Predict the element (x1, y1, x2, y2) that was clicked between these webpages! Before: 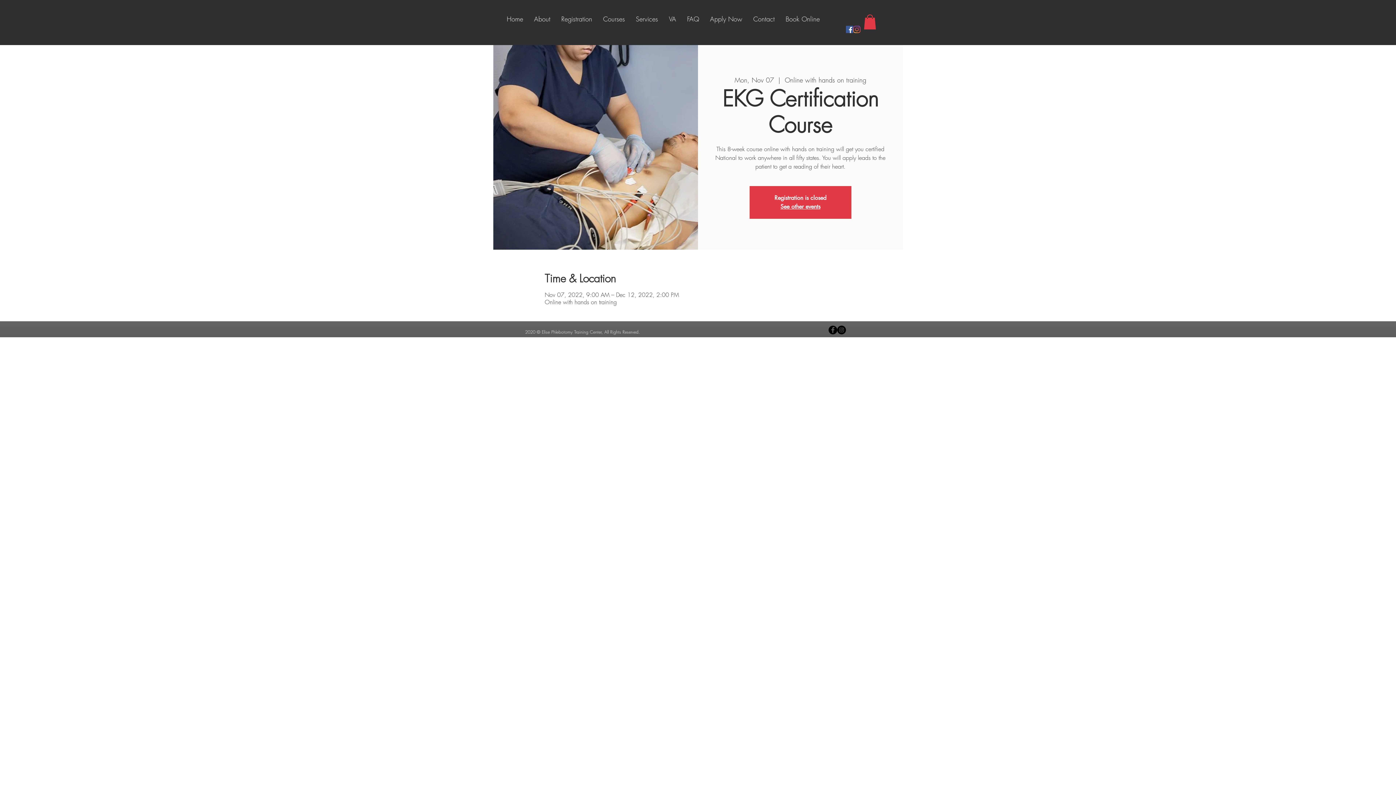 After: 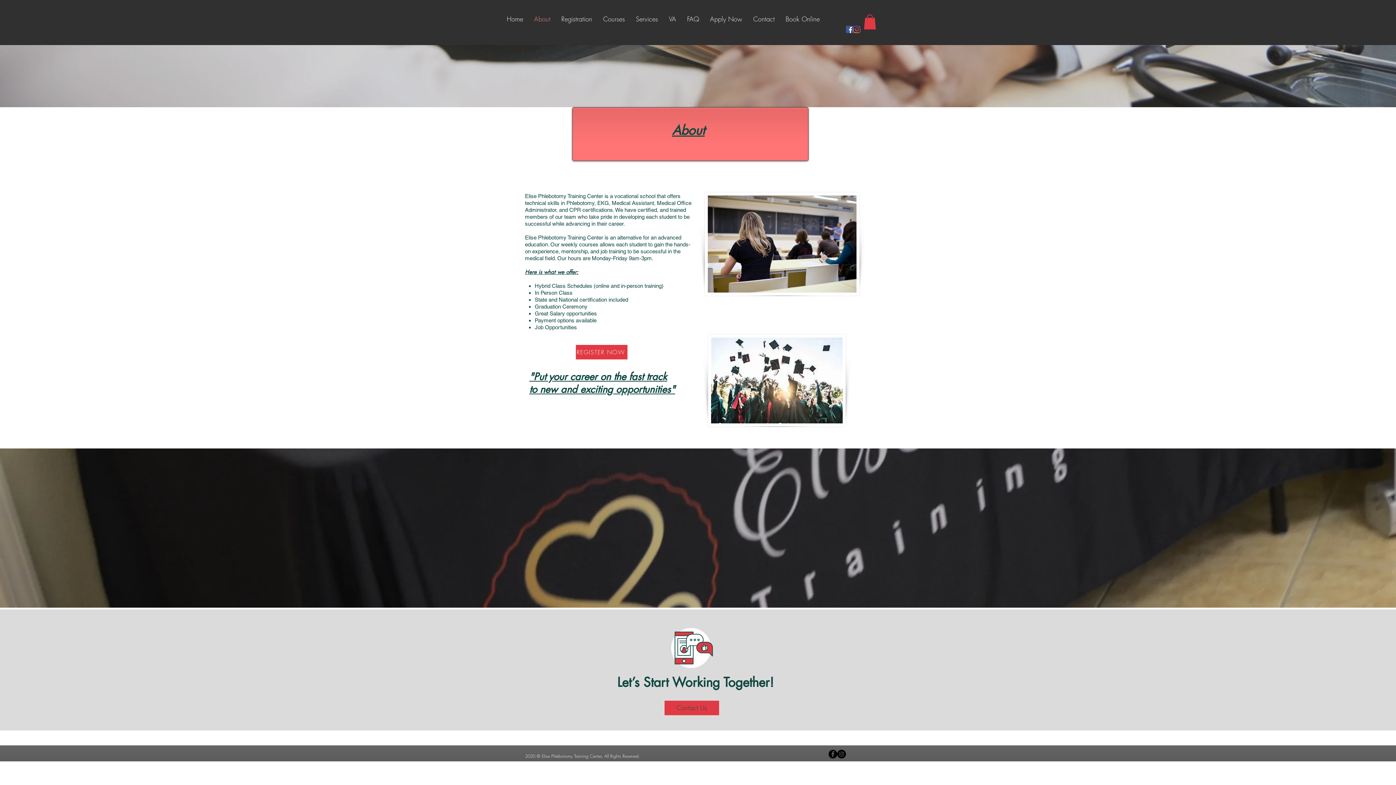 Action: bbox: (528, 12, 556, 25) label: About